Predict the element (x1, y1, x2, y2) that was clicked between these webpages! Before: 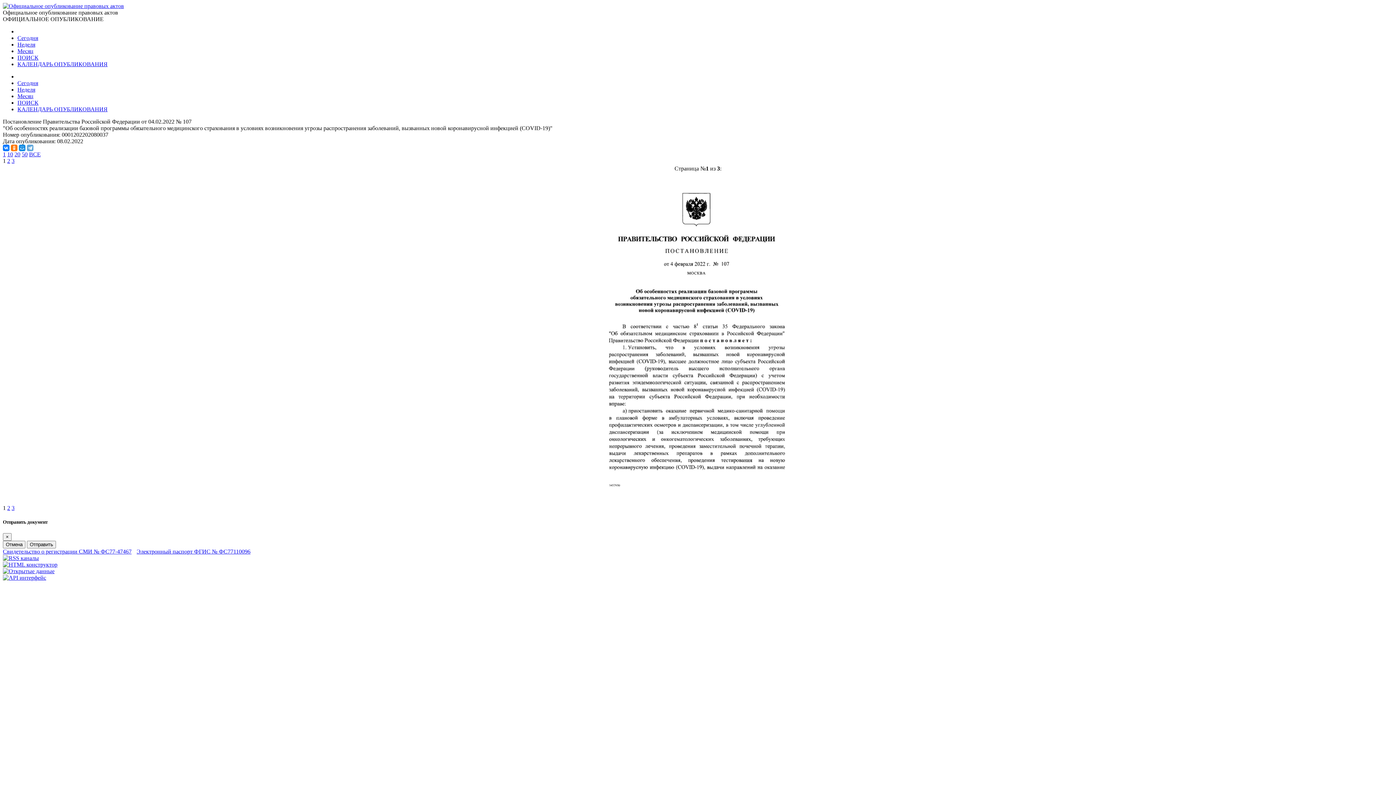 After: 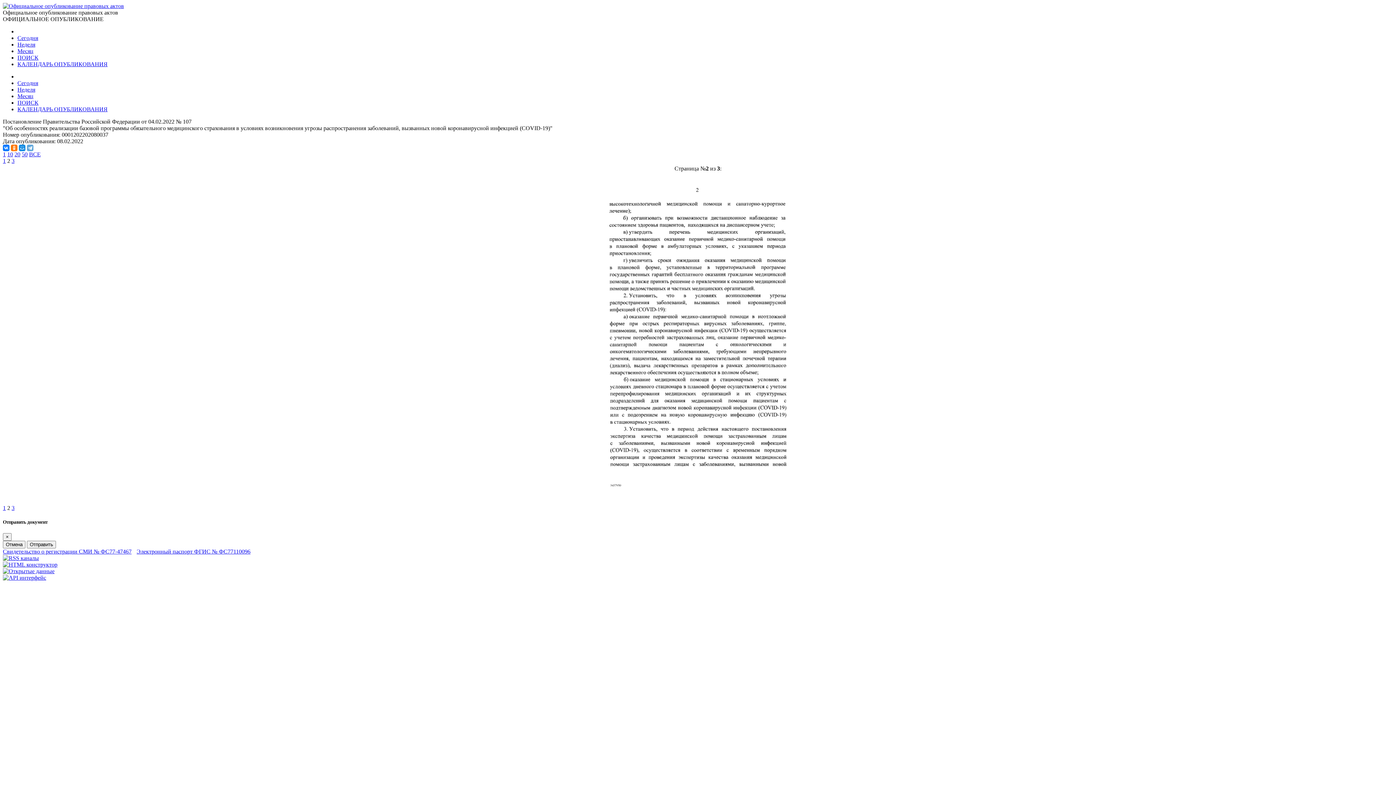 Action: label: 2 bbox: (7, 157, 10, 164)